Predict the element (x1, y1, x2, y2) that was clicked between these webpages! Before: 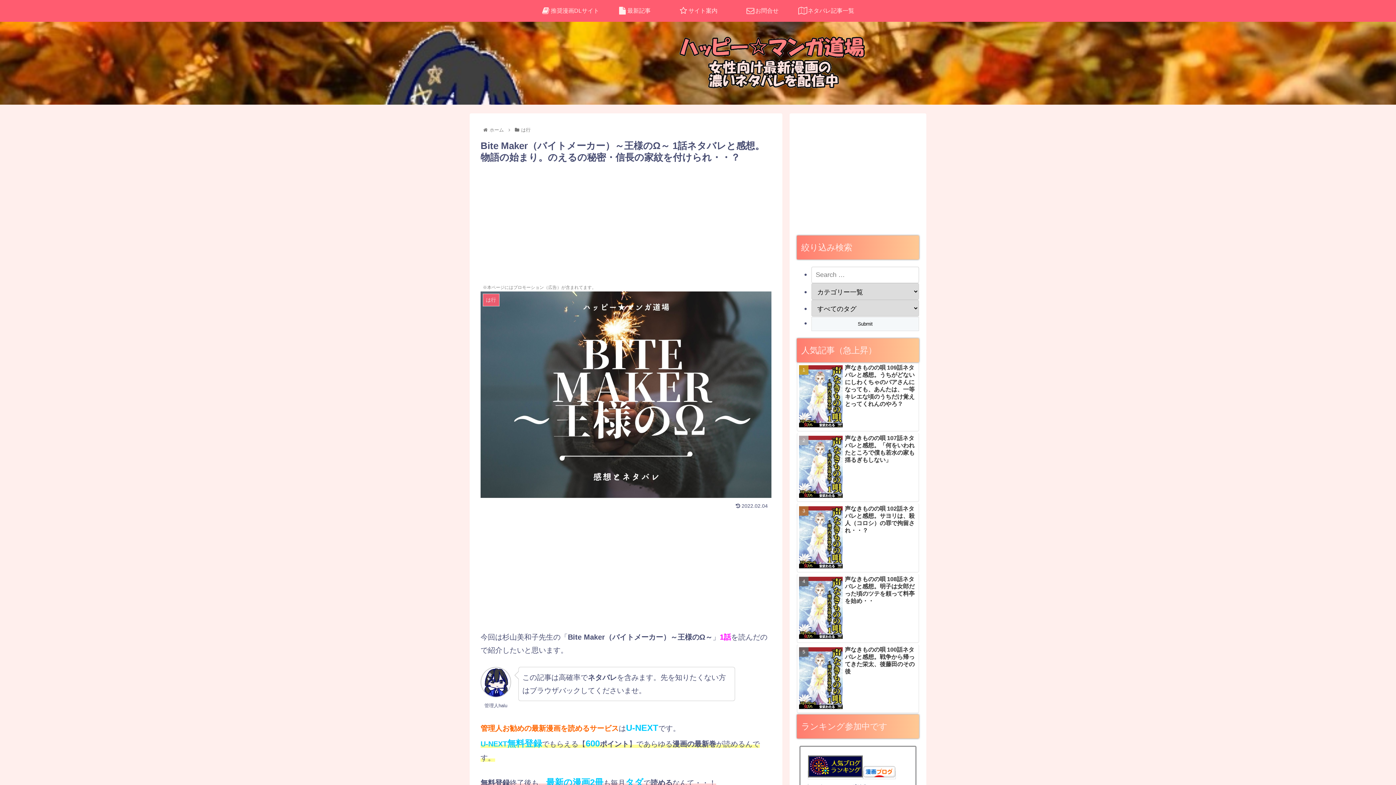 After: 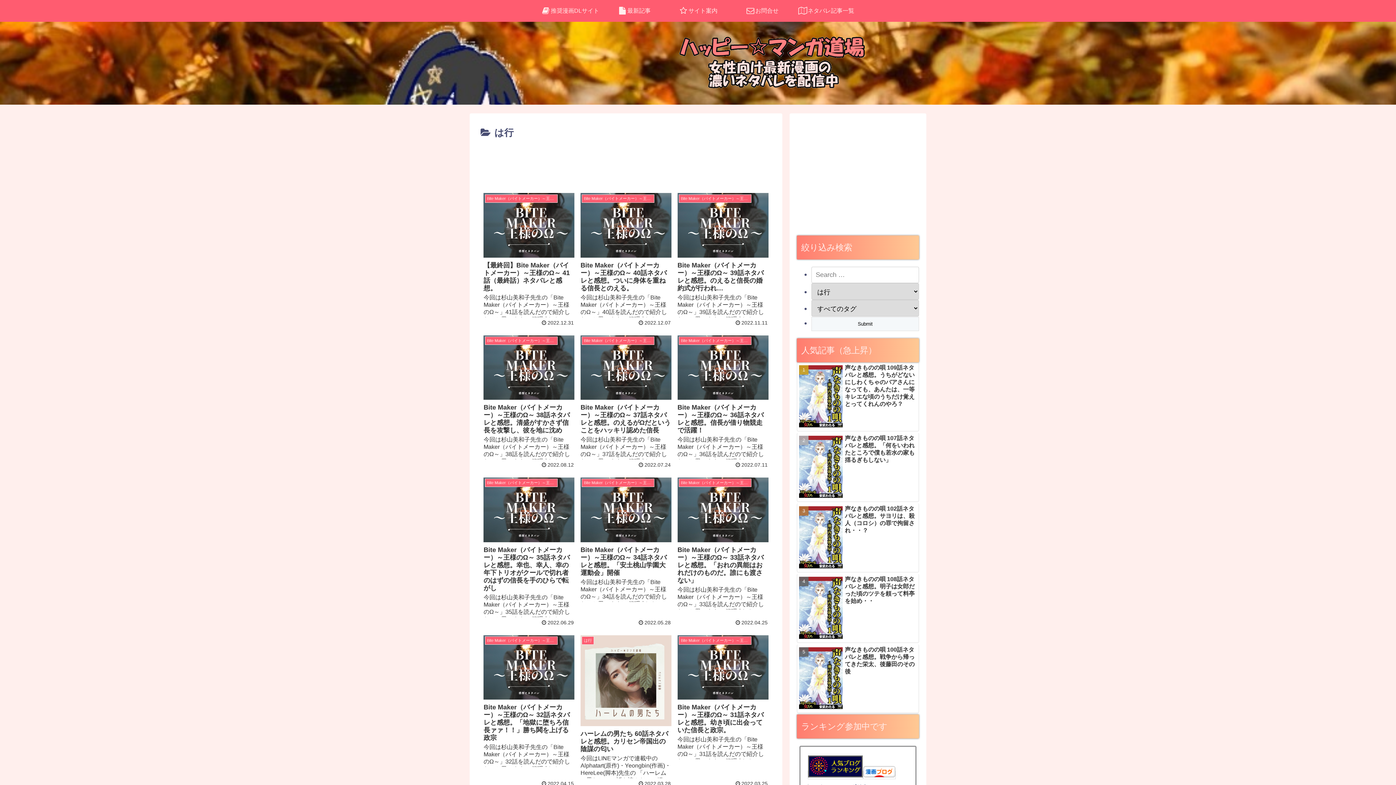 Action: bbox: (520, 127, 531, 132) label: は行